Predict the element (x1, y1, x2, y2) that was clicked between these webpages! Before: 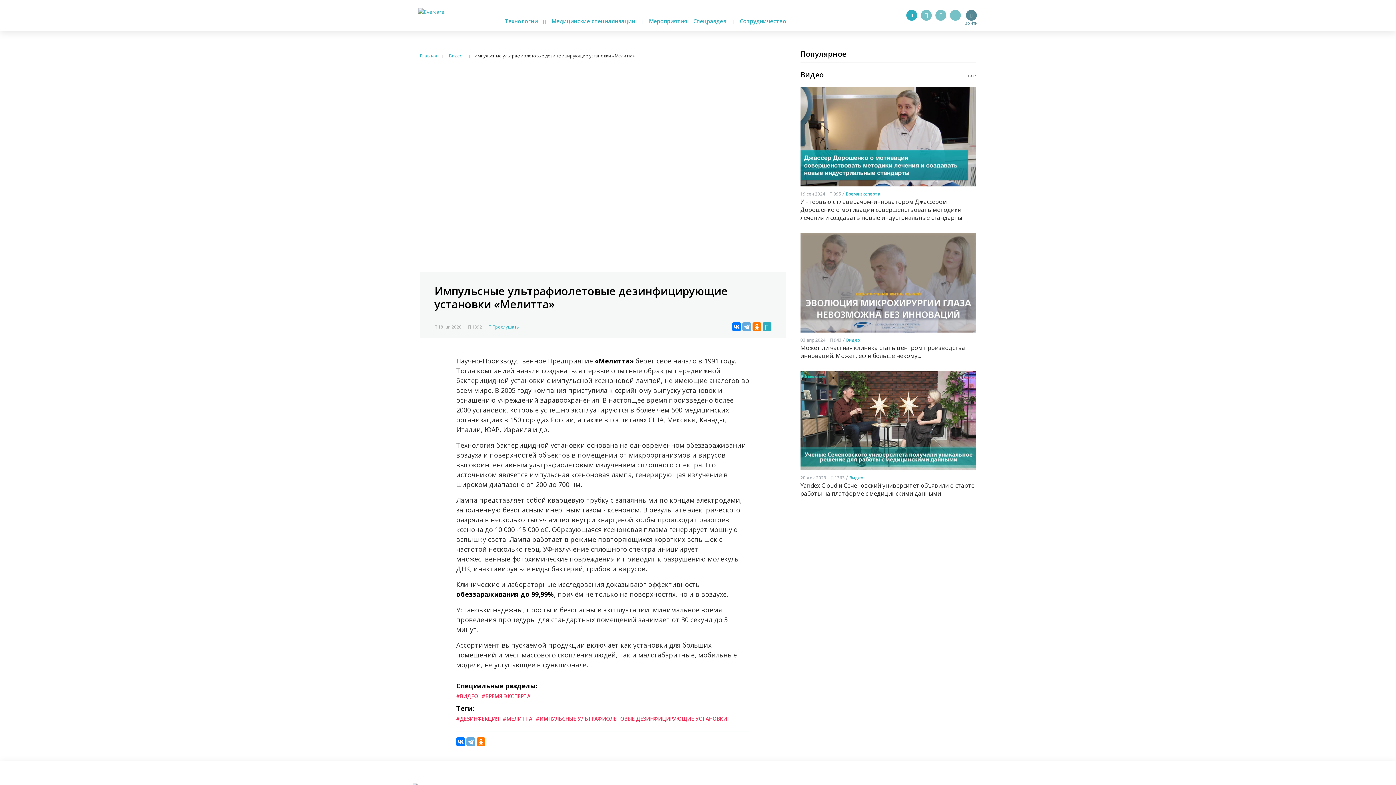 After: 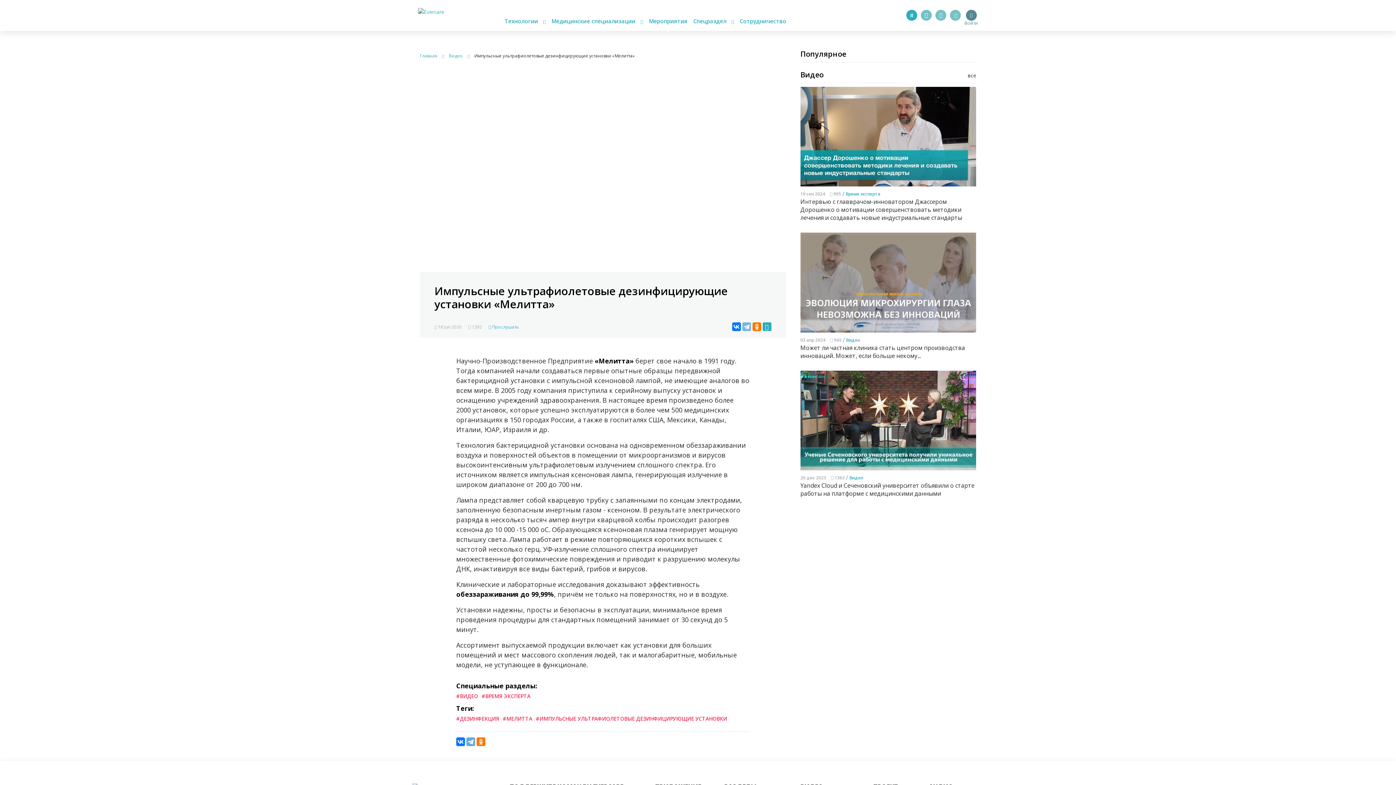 Action: bbox: (742, 322, 751, 331)